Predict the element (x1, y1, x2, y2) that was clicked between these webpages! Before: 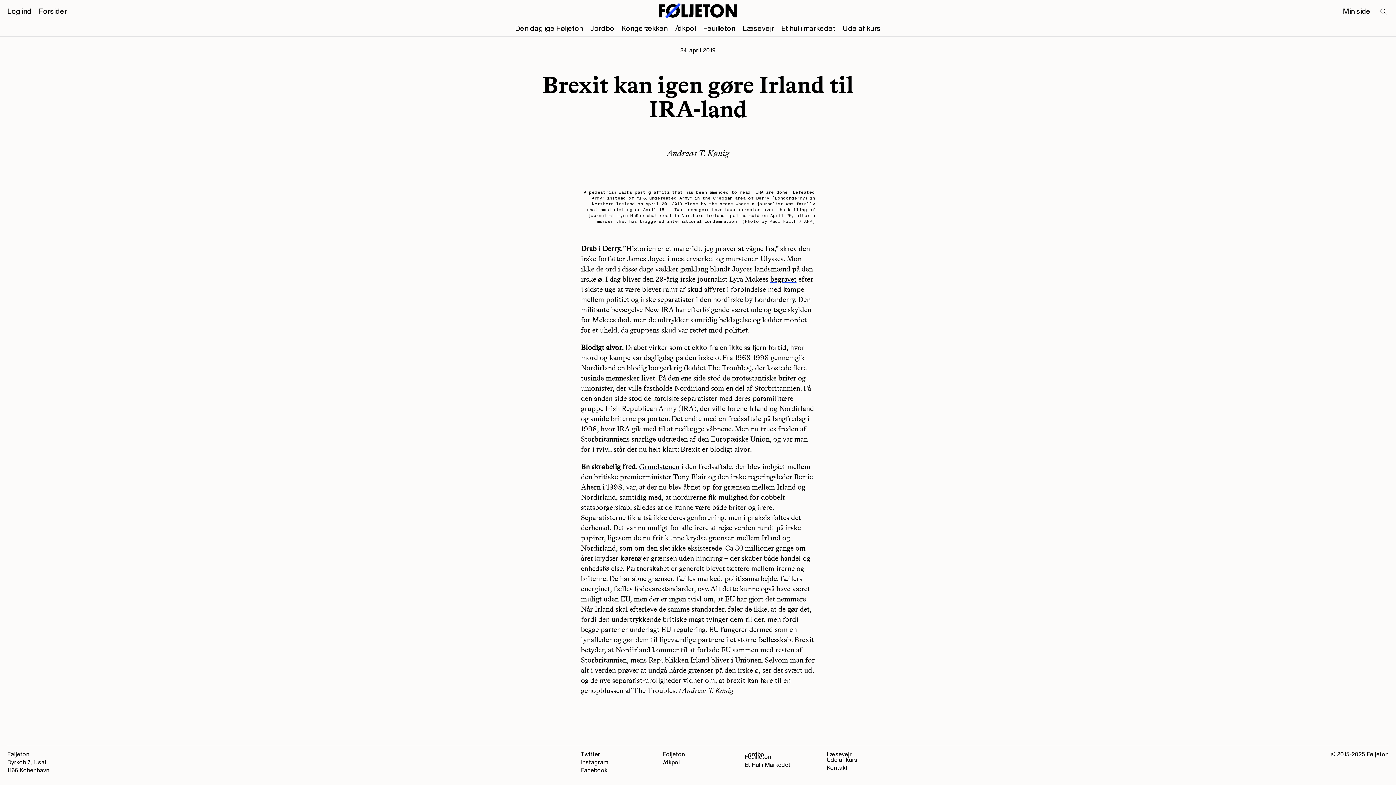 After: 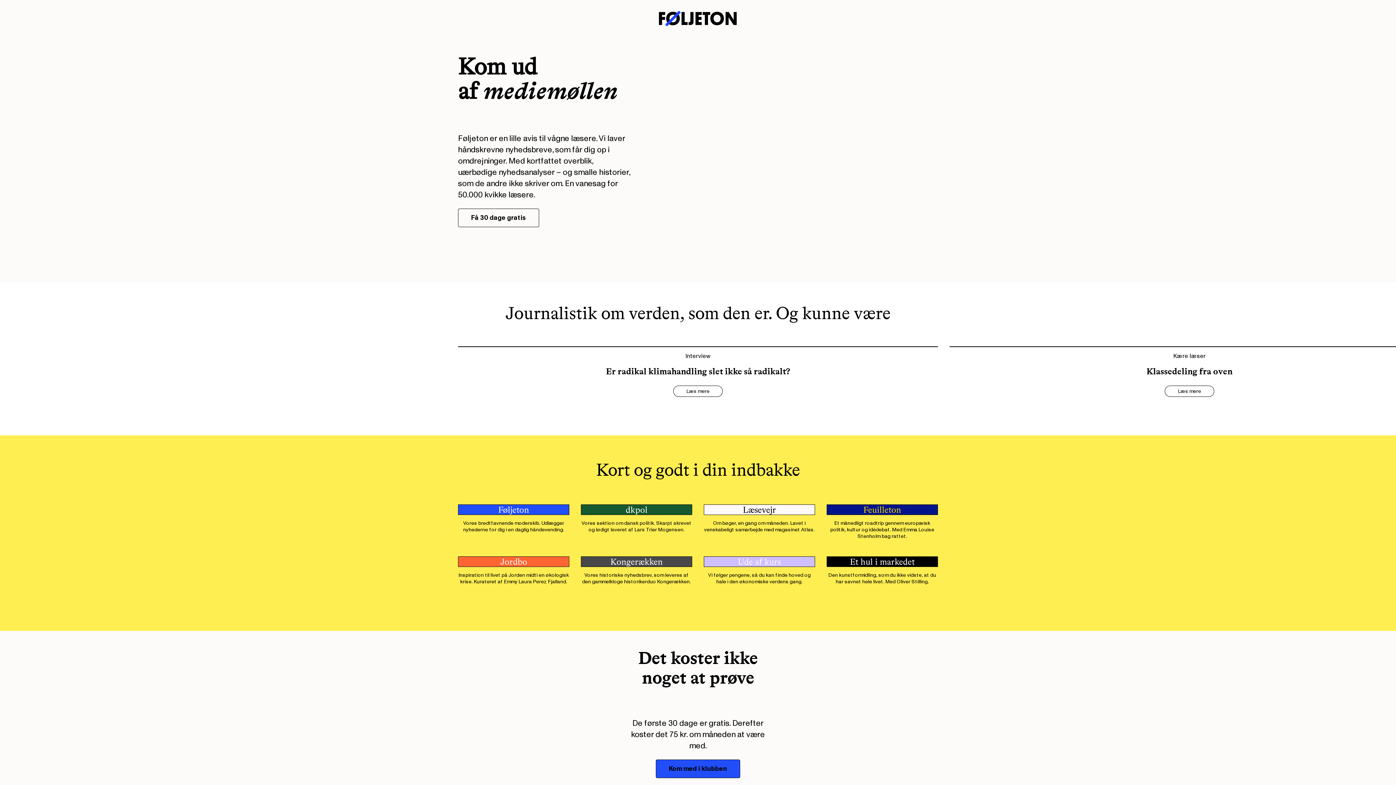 Action: label: Den daglige Føljeton bbox: (515, 23, 583, 33)